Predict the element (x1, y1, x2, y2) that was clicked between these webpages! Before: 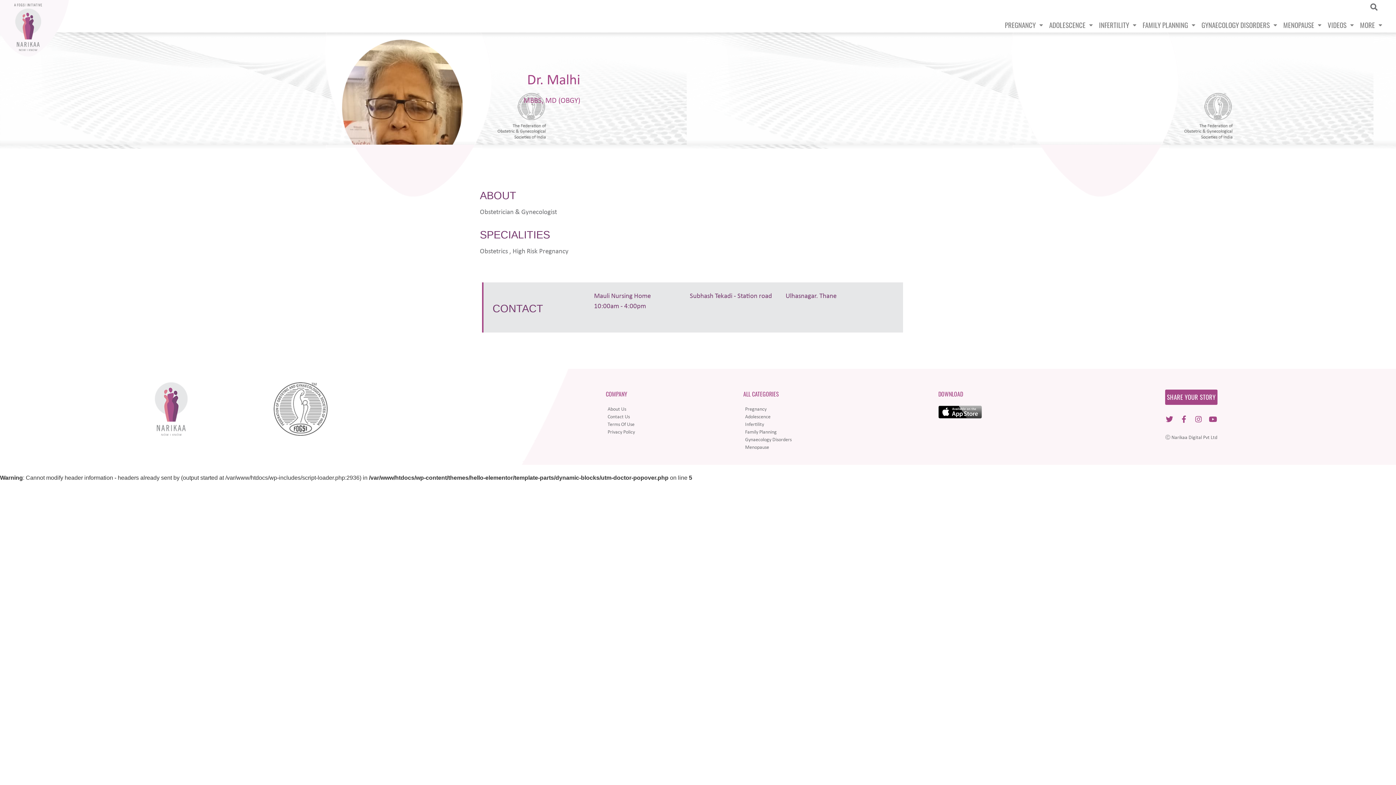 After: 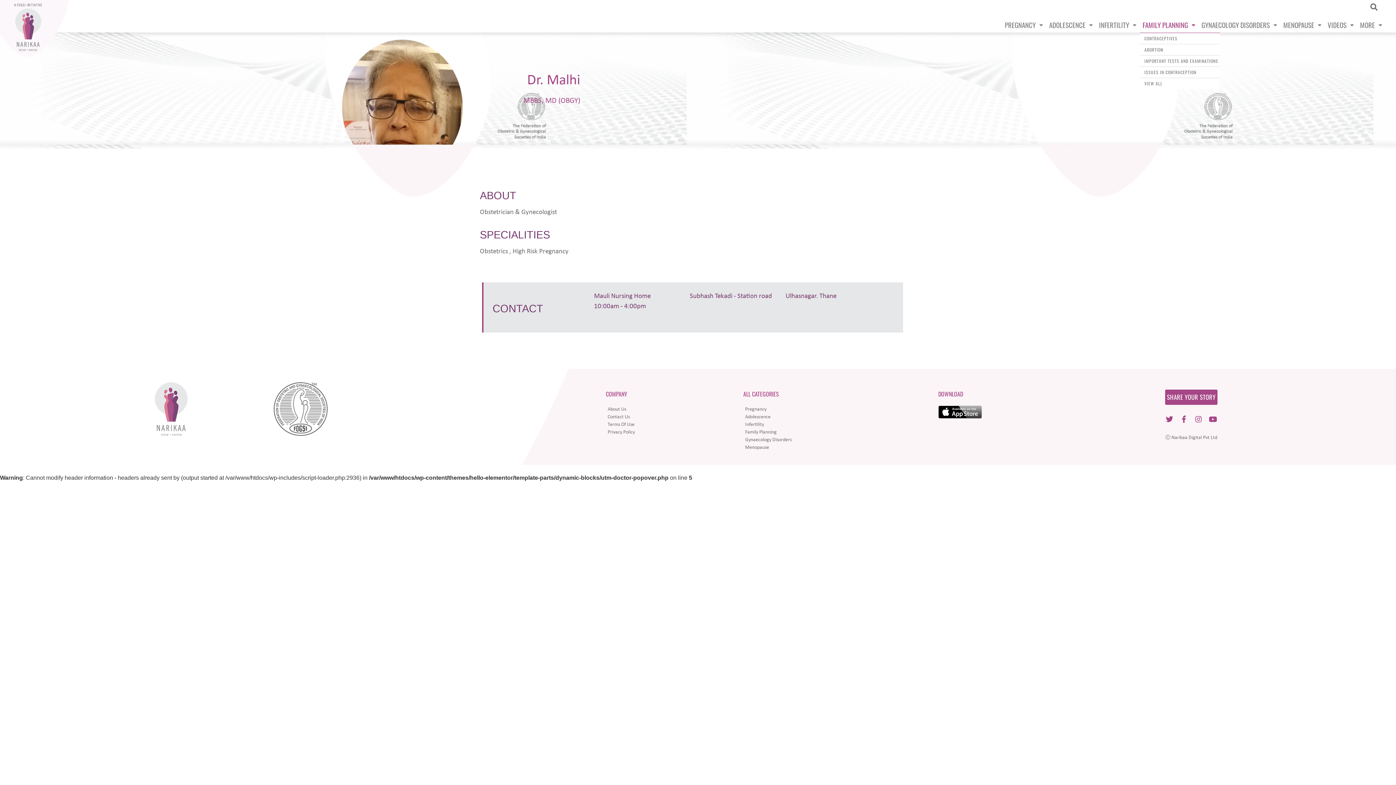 Action: label: FAMILY PLANNING bbox: (1139, 17, 1198, 32)